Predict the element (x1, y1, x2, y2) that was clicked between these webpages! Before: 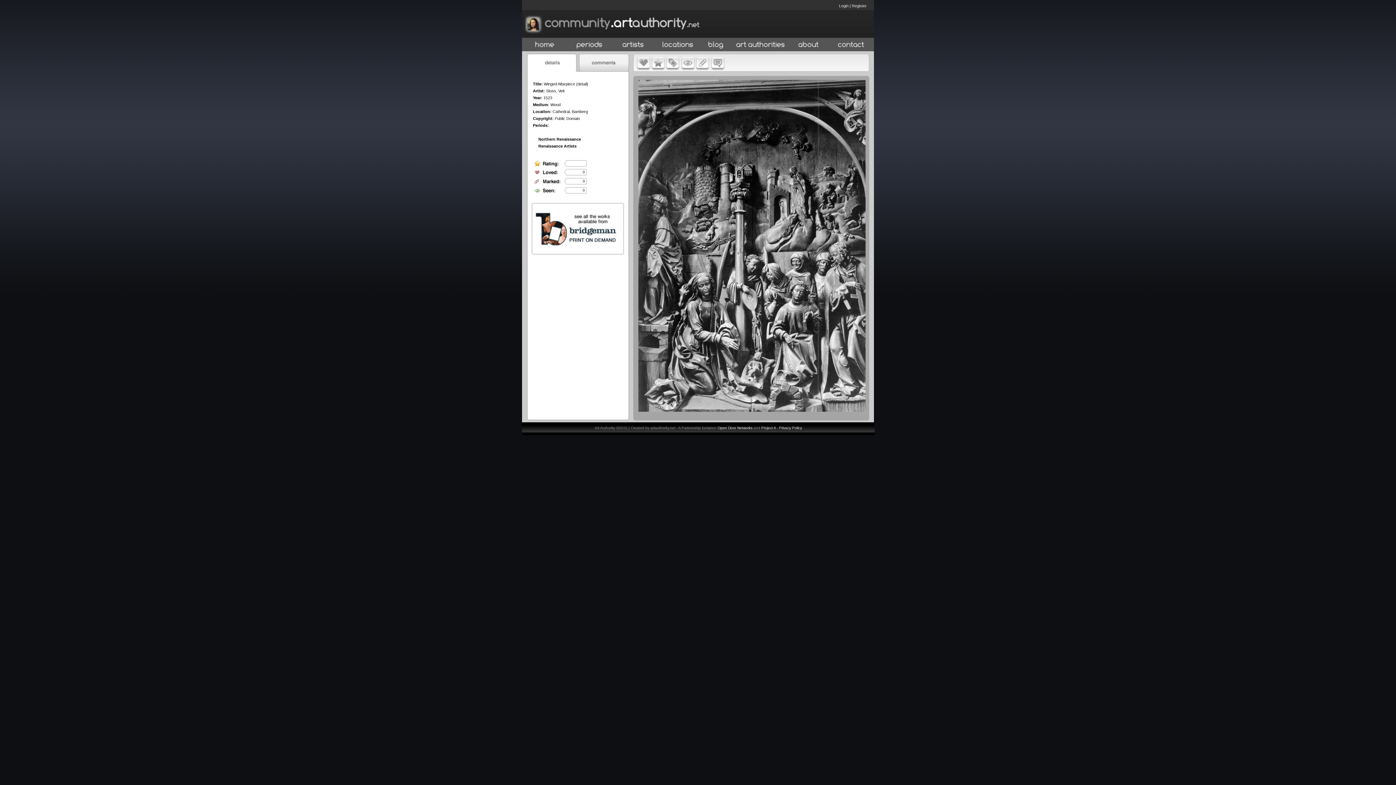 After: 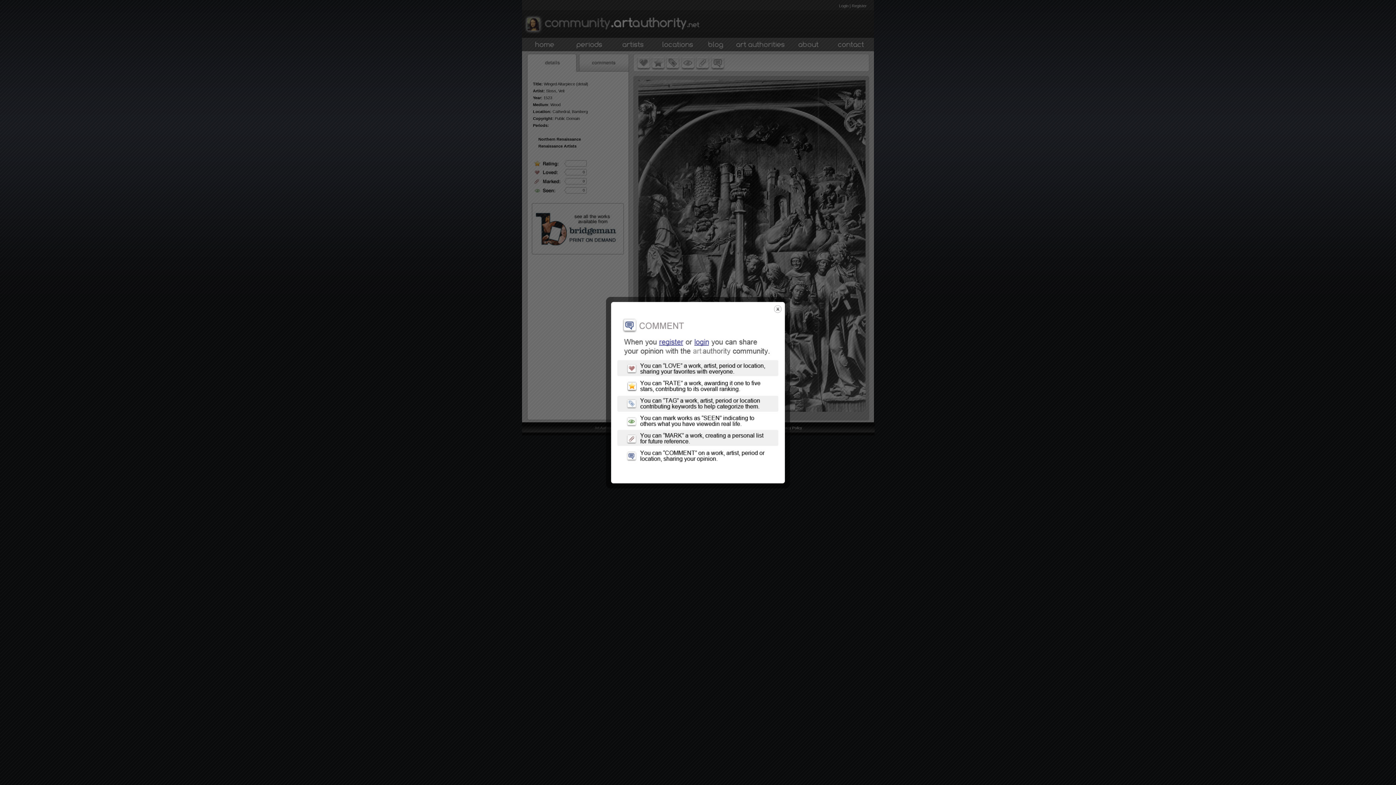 Action: bbox: (710, 68, 725, 74)